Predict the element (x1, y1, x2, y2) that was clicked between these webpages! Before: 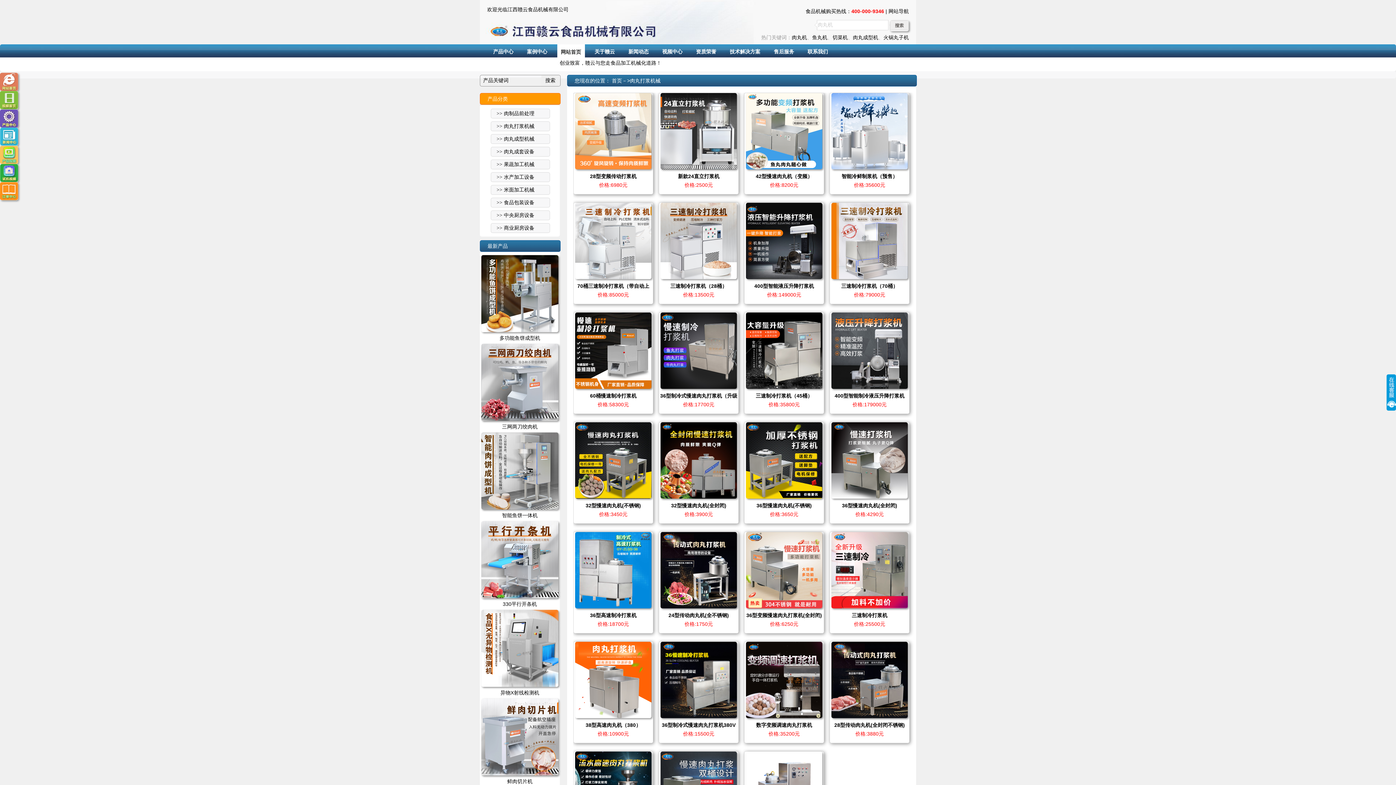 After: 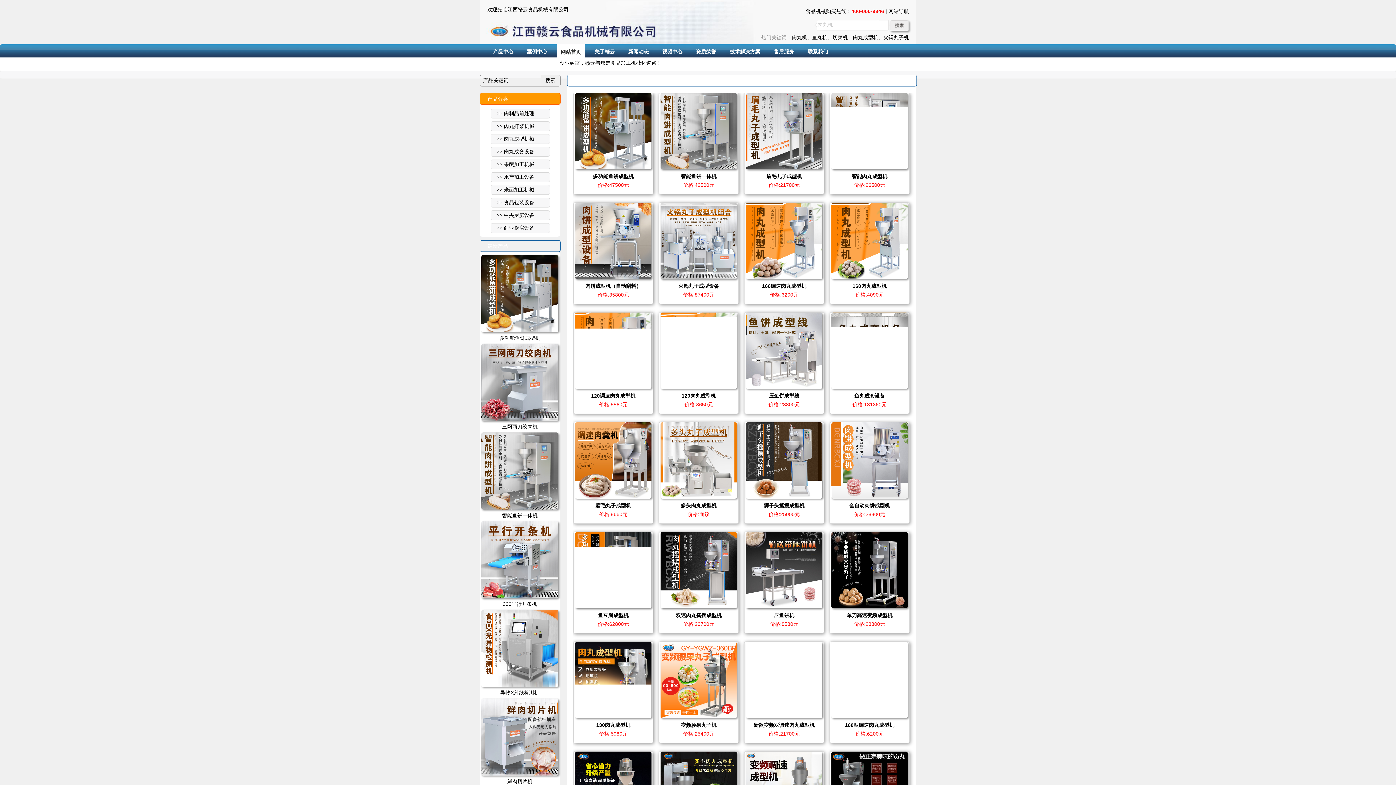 Action: bbox: (792, 34, 807, 40) label: 肉丸机